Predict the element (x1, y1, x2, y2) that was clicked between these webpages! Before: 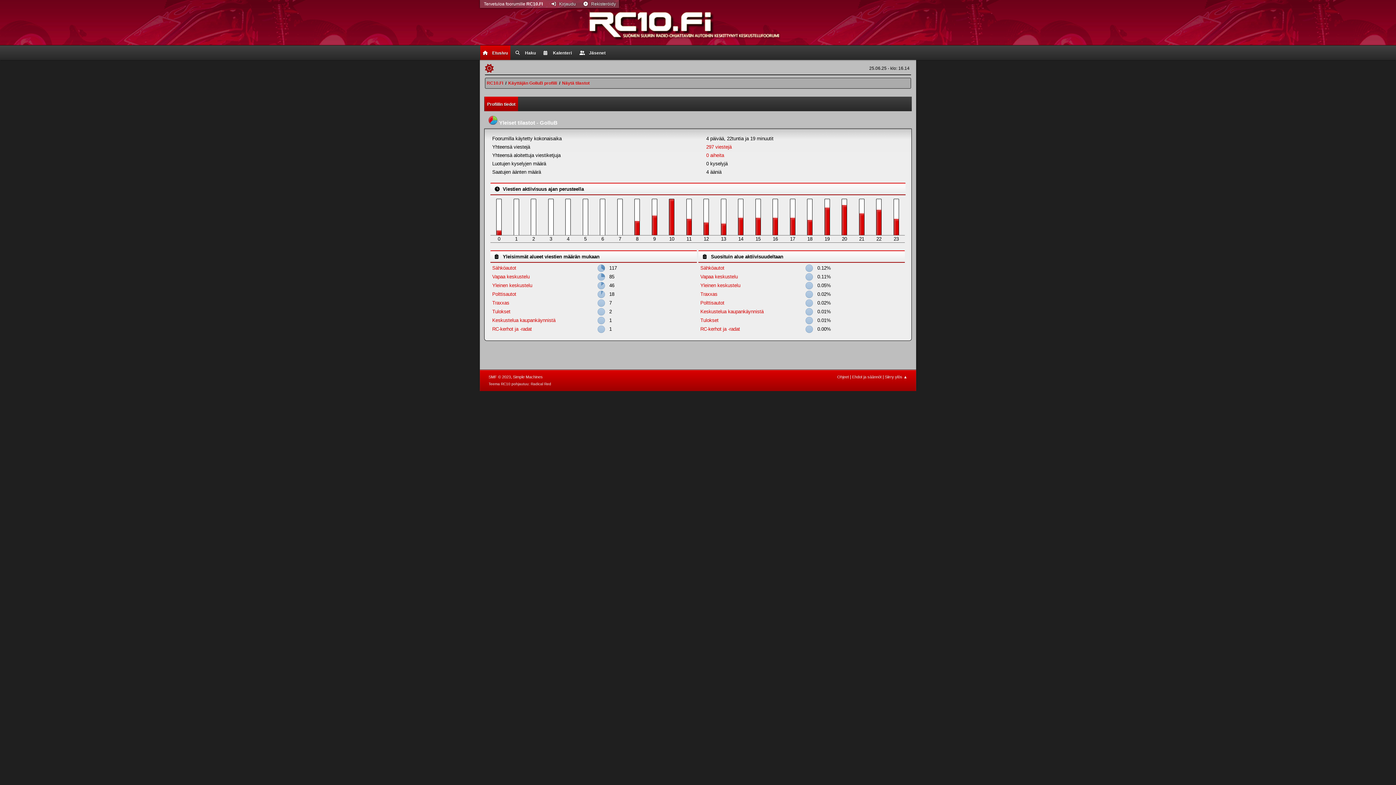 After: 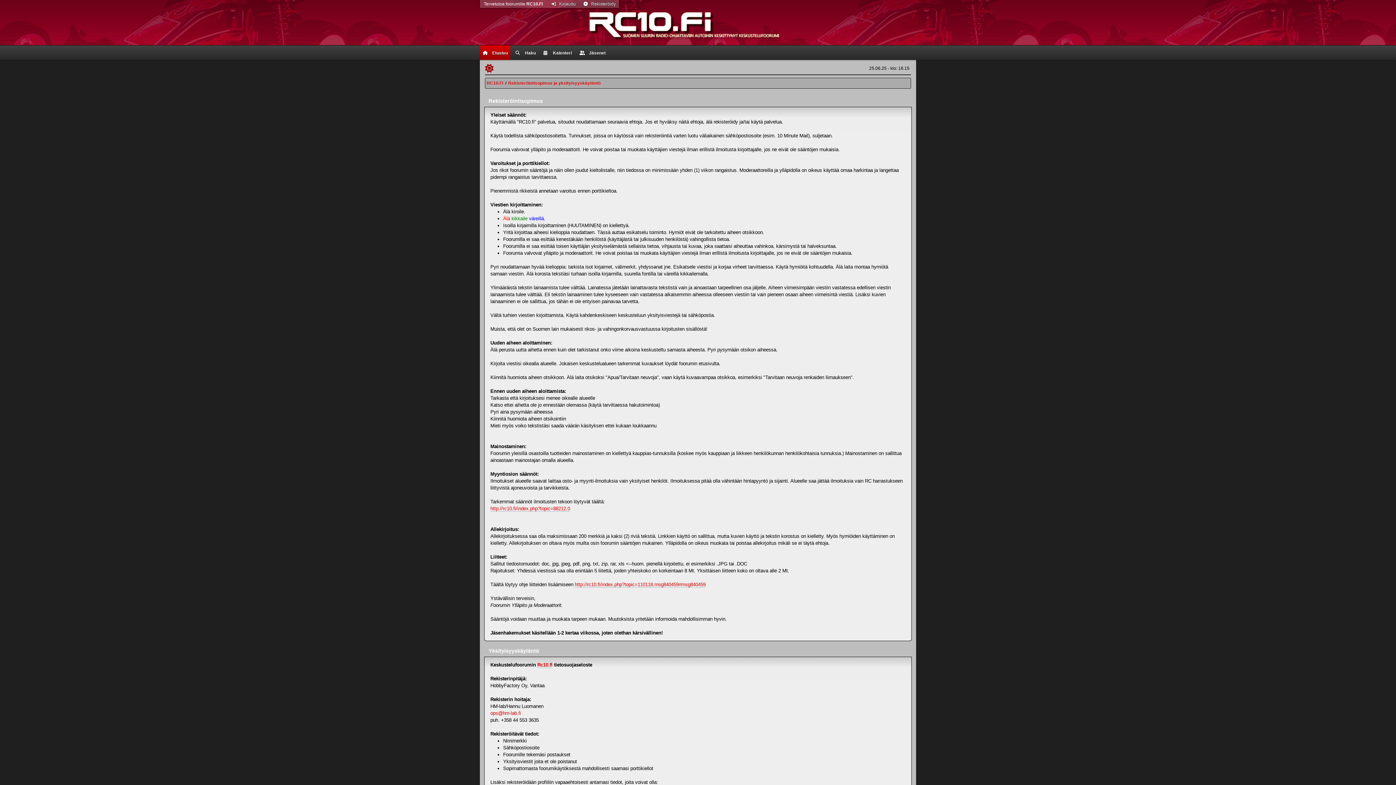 Action: label: Ehdot ja säännöt bbox: (852, 375, 881, 379)